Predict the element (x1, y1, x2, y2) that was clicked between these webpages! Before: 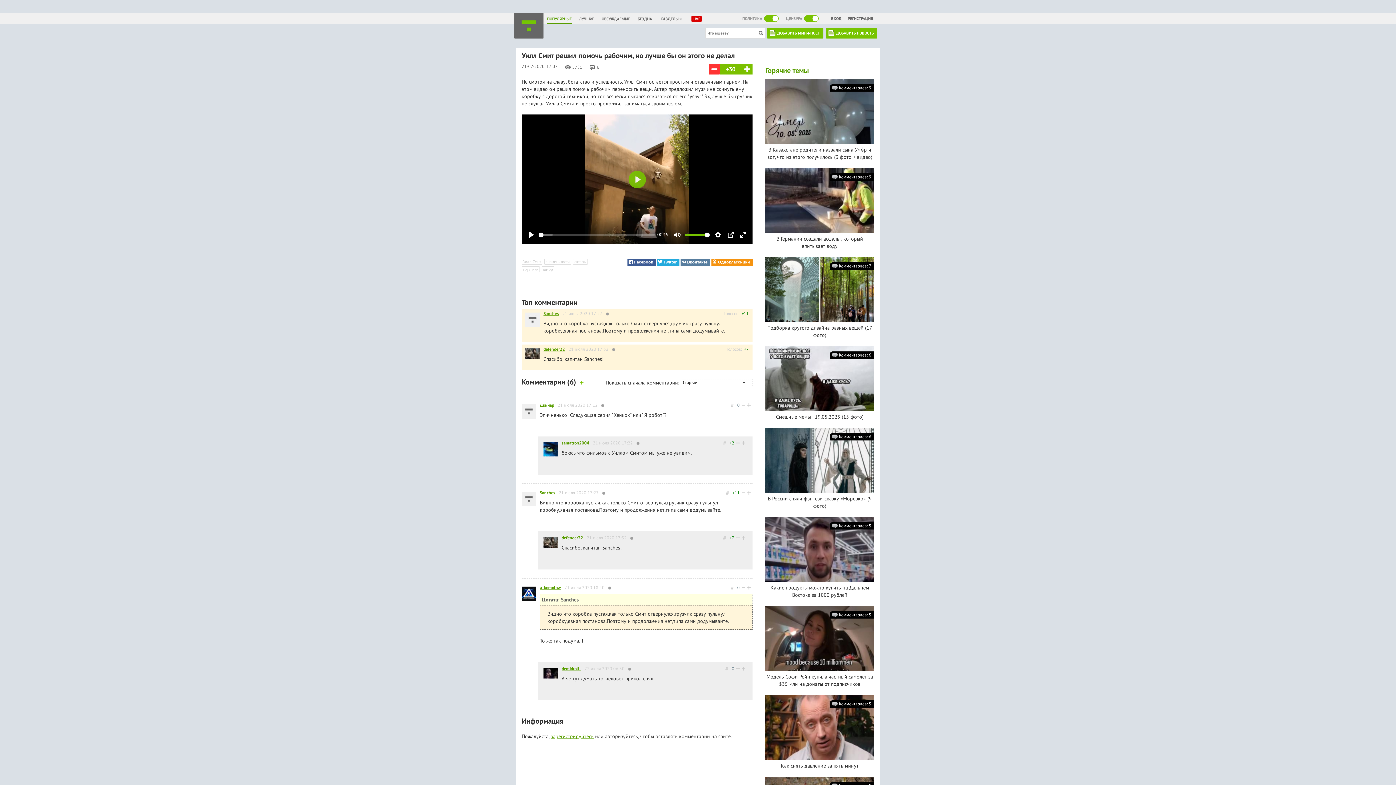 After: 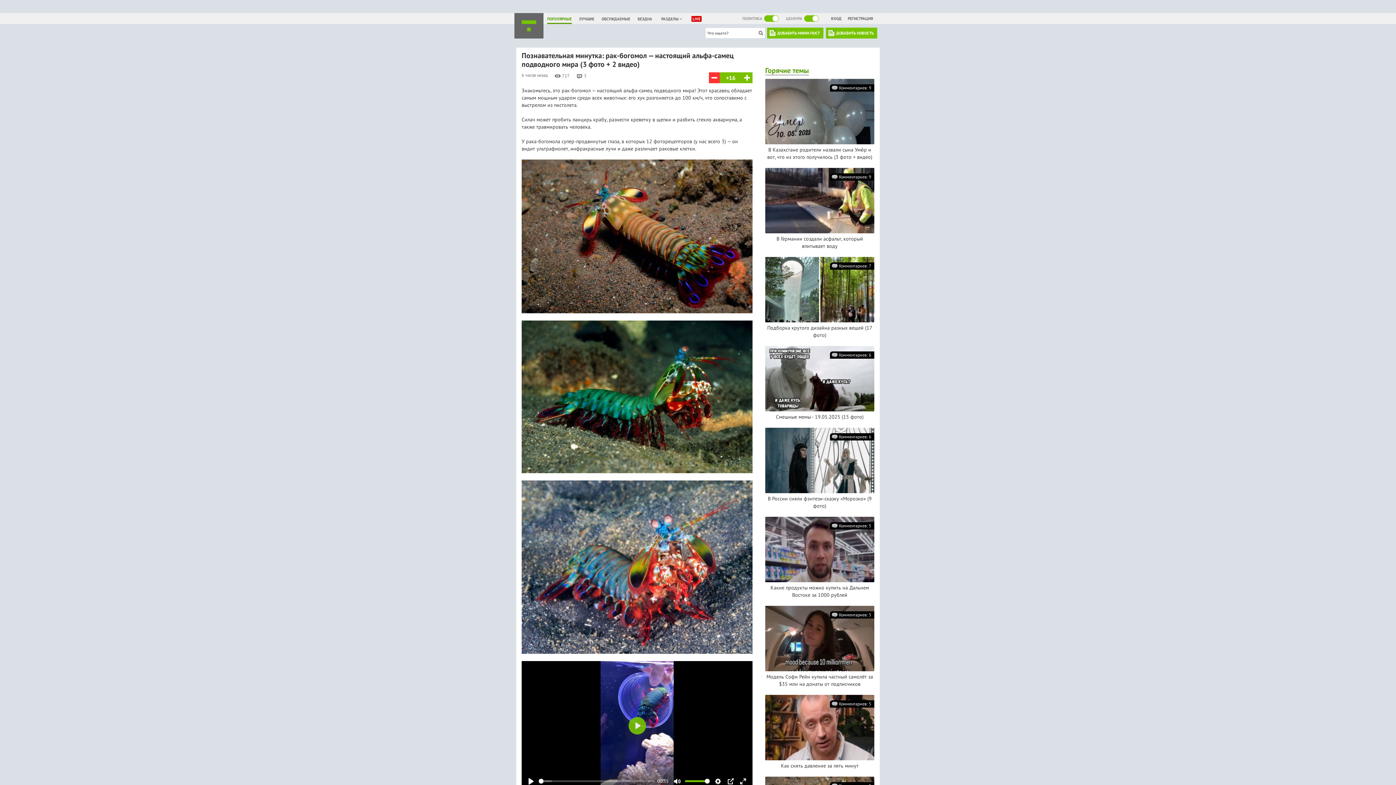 Action: bbox: (765, 777, 878, 784)